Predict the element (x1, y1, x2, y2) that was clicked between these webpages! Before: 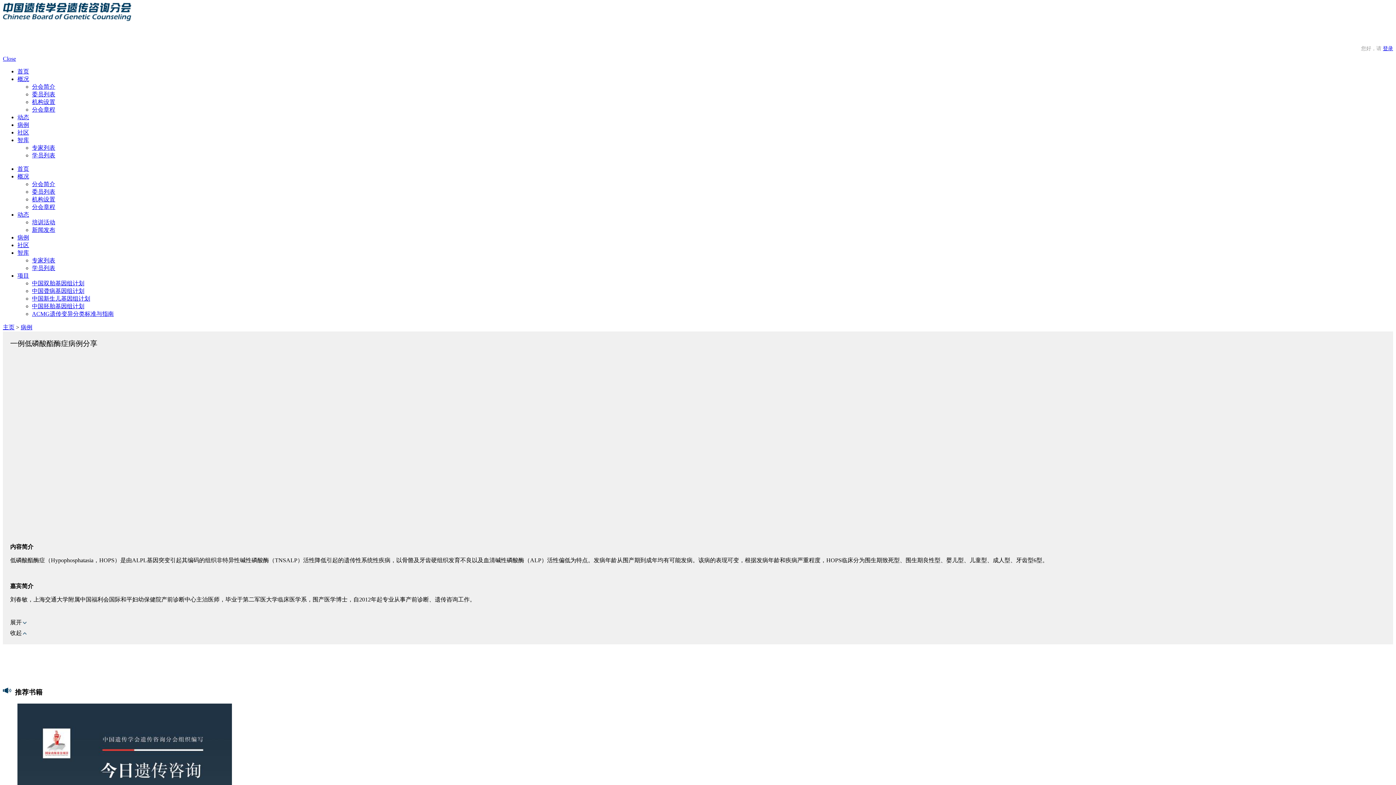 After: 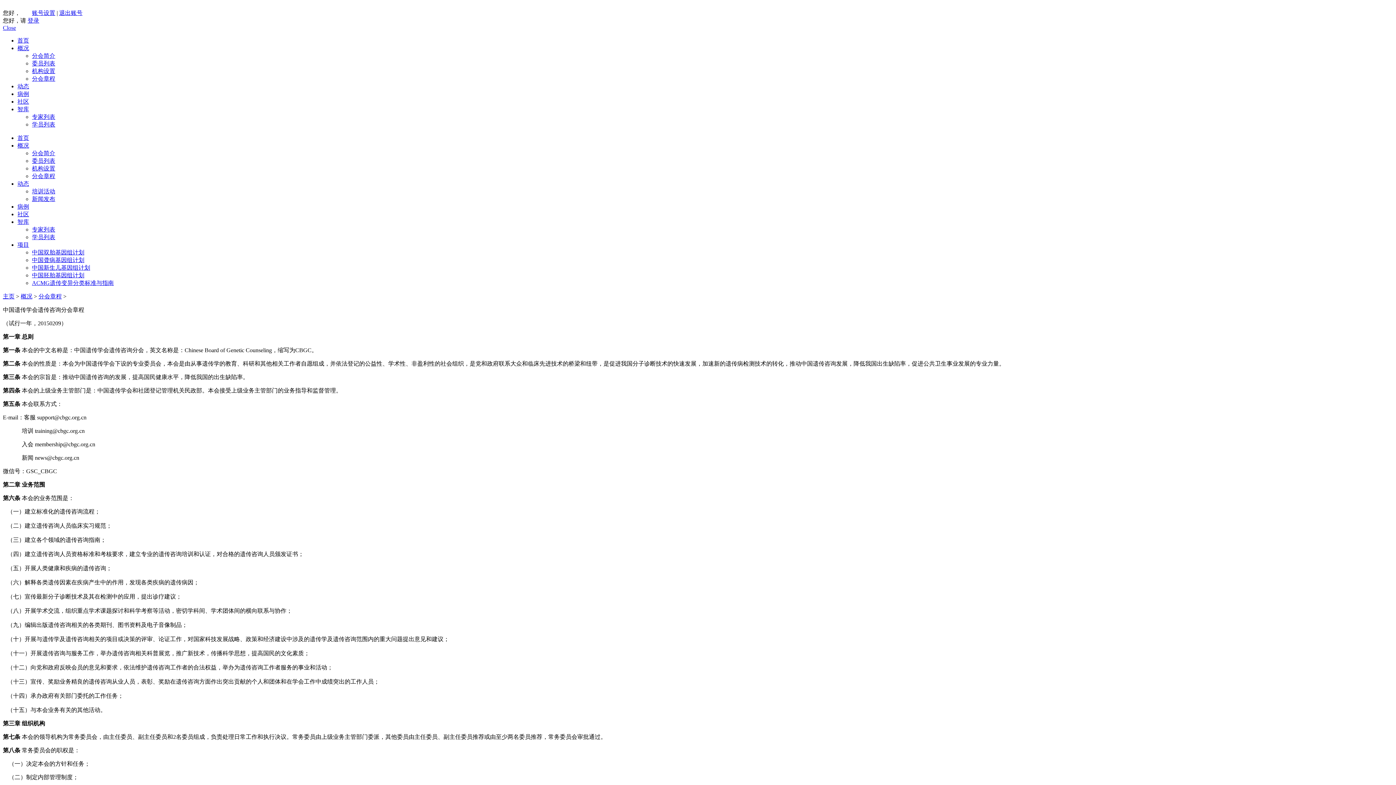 Action: label: 分会章程 bbox: (32, 204, 55, 210)